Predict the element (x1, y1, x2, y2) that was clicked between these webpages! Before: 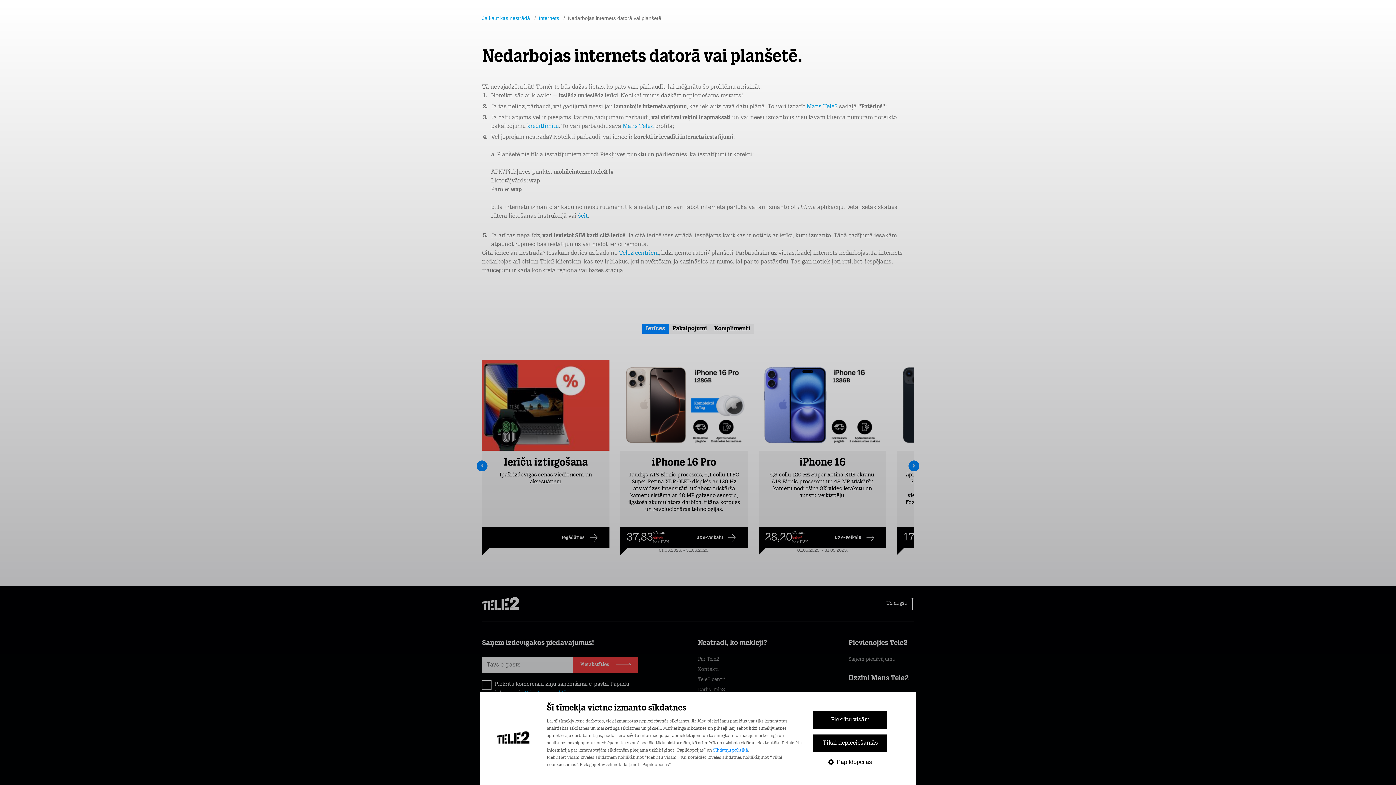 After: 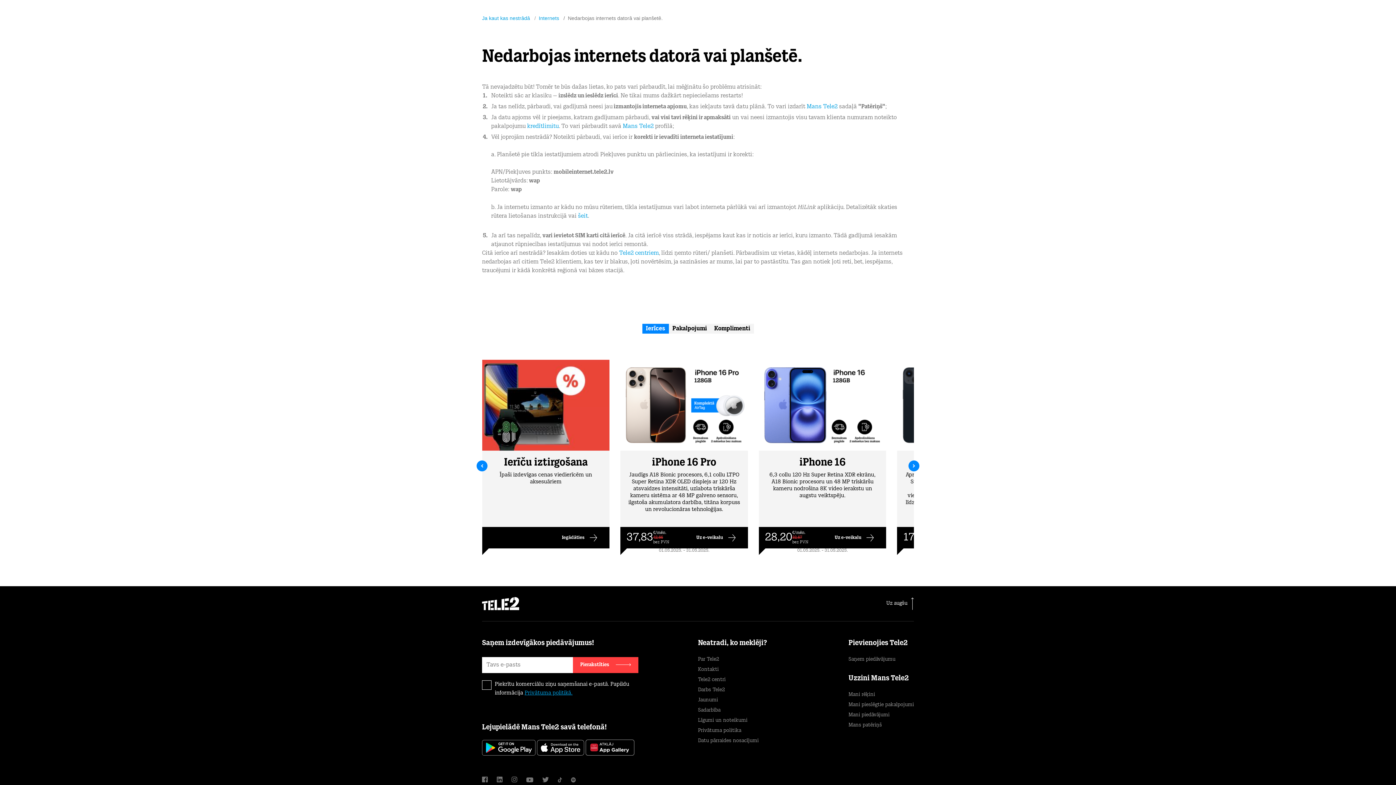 Action: bbox: (813, 711, 887, 729) label: Piekrītu visām